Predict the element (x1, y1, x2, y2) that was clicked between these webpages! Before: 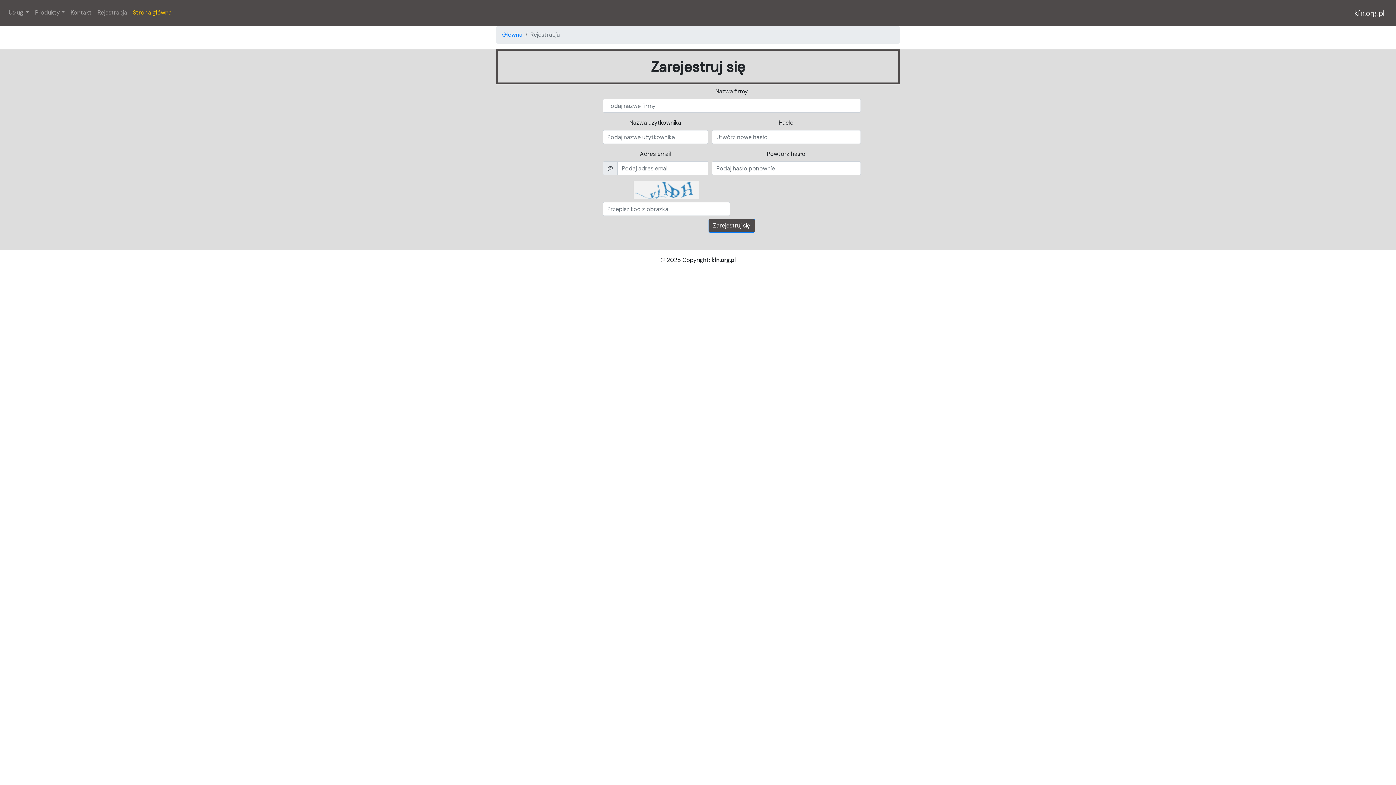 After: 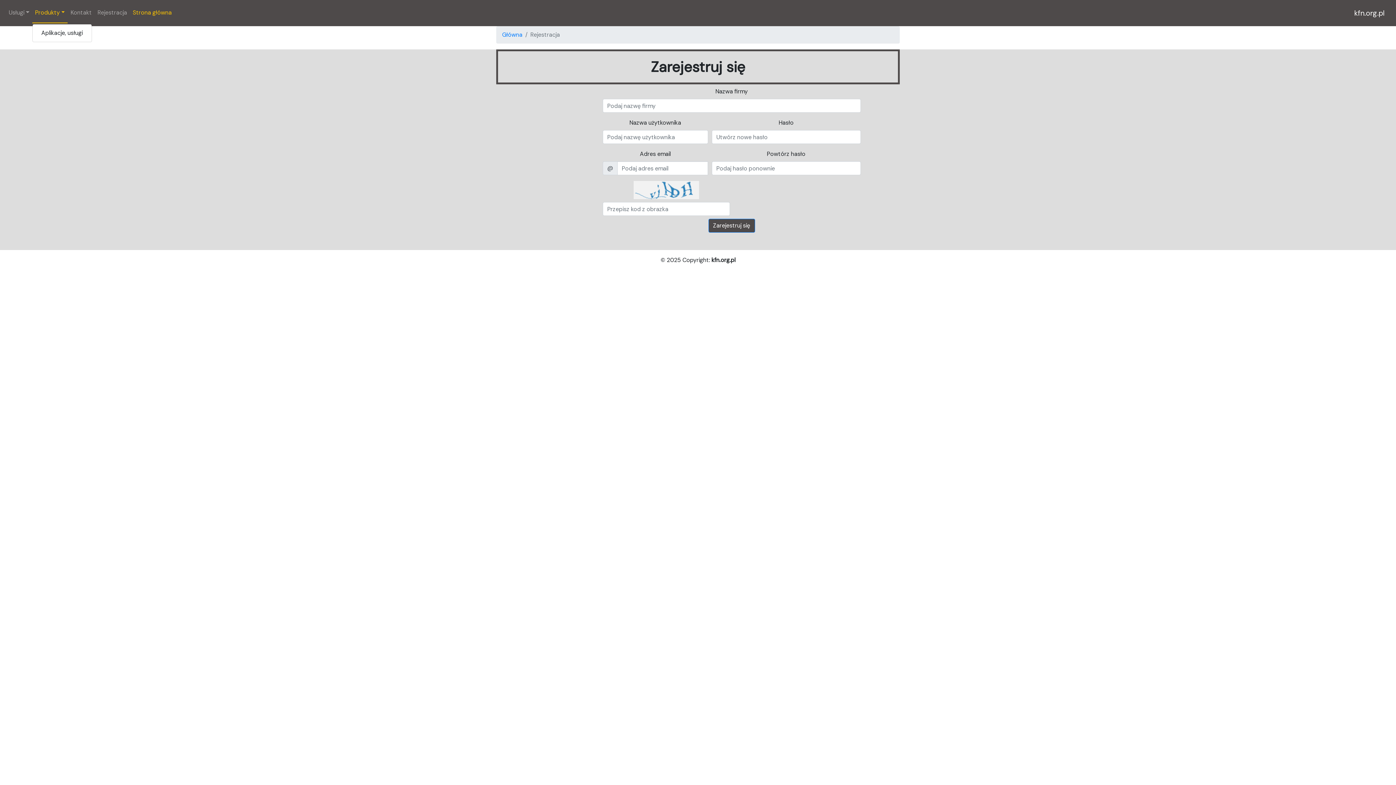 Action: bbox: (32, 2, 67, 22) label: Produkty